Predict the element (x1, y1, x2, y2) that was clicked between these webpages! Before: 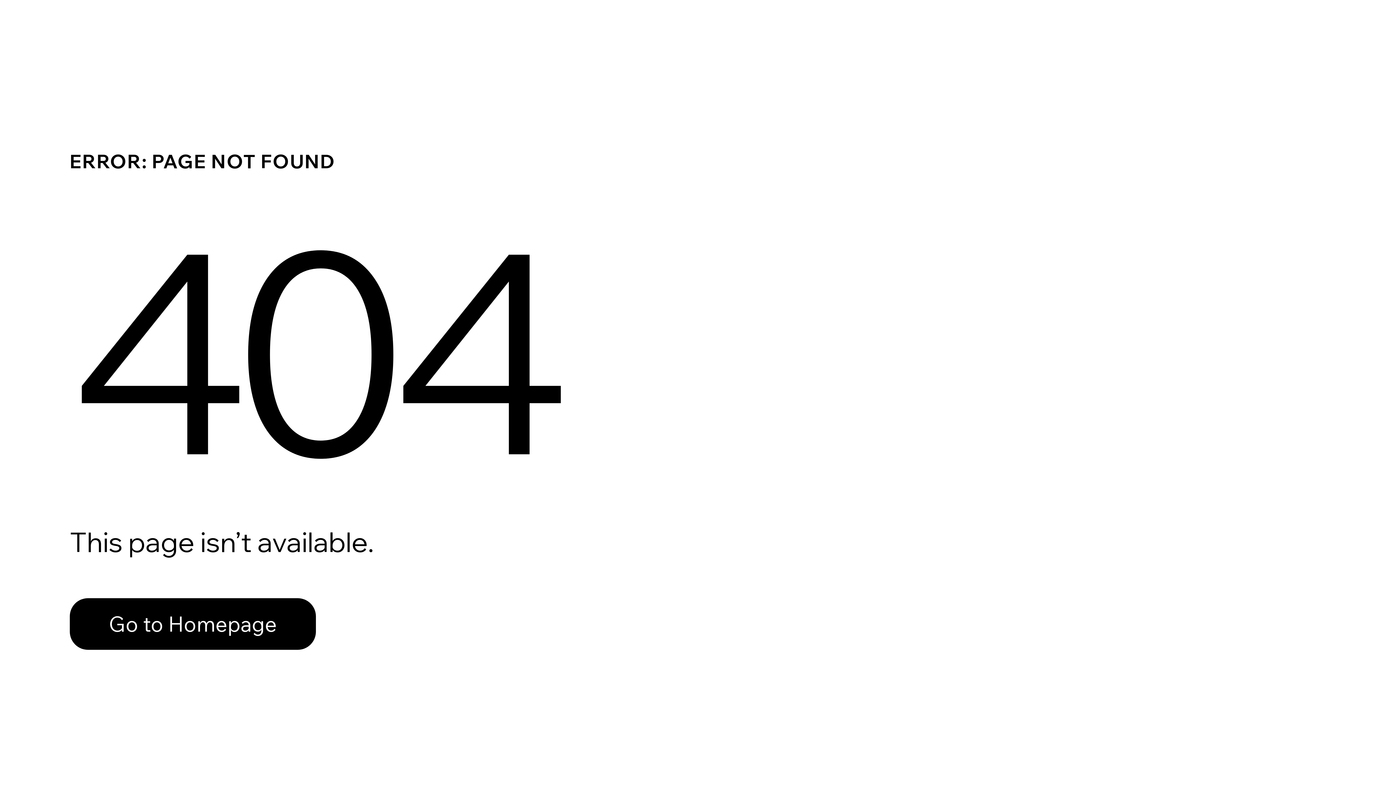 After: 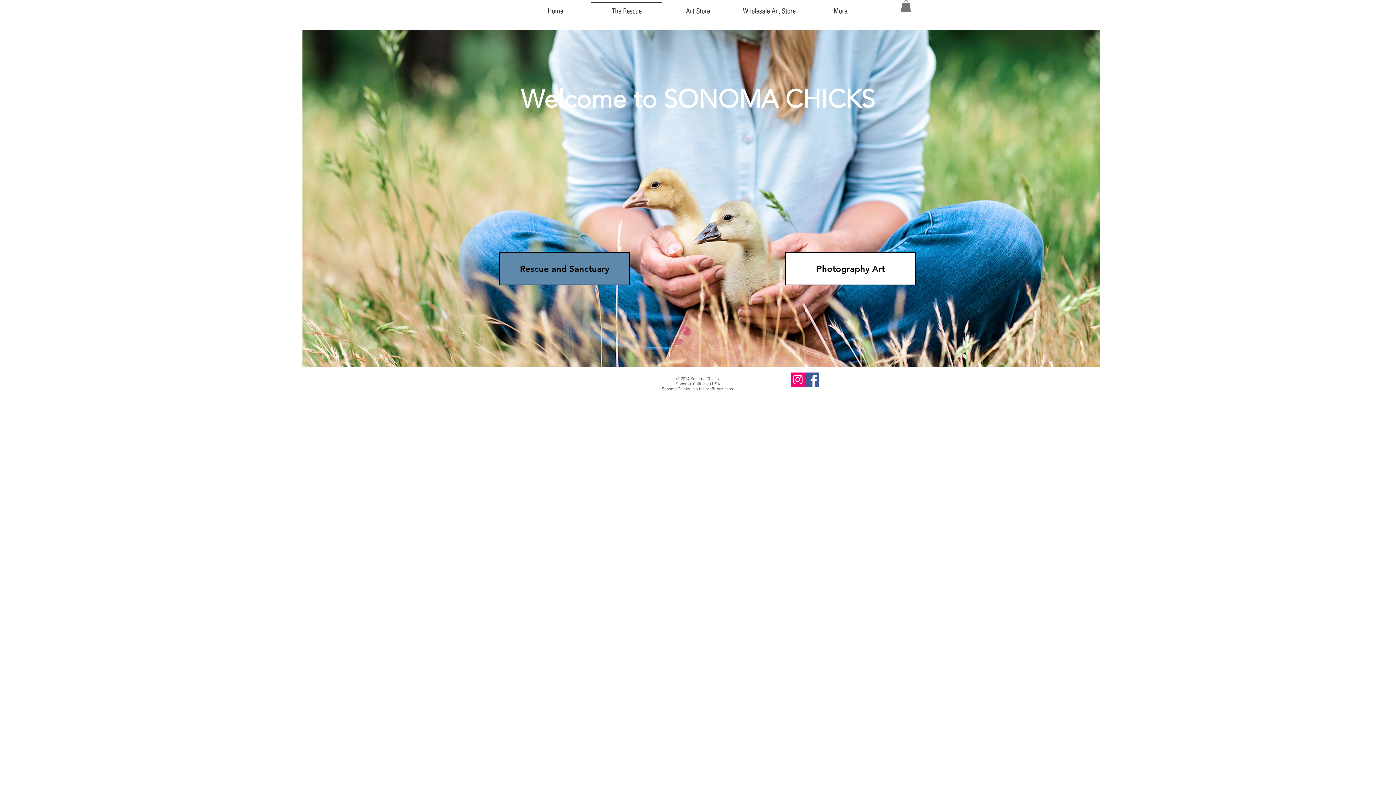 Action: bbox: (69, 582, 768, 659) label: Go to Homepage